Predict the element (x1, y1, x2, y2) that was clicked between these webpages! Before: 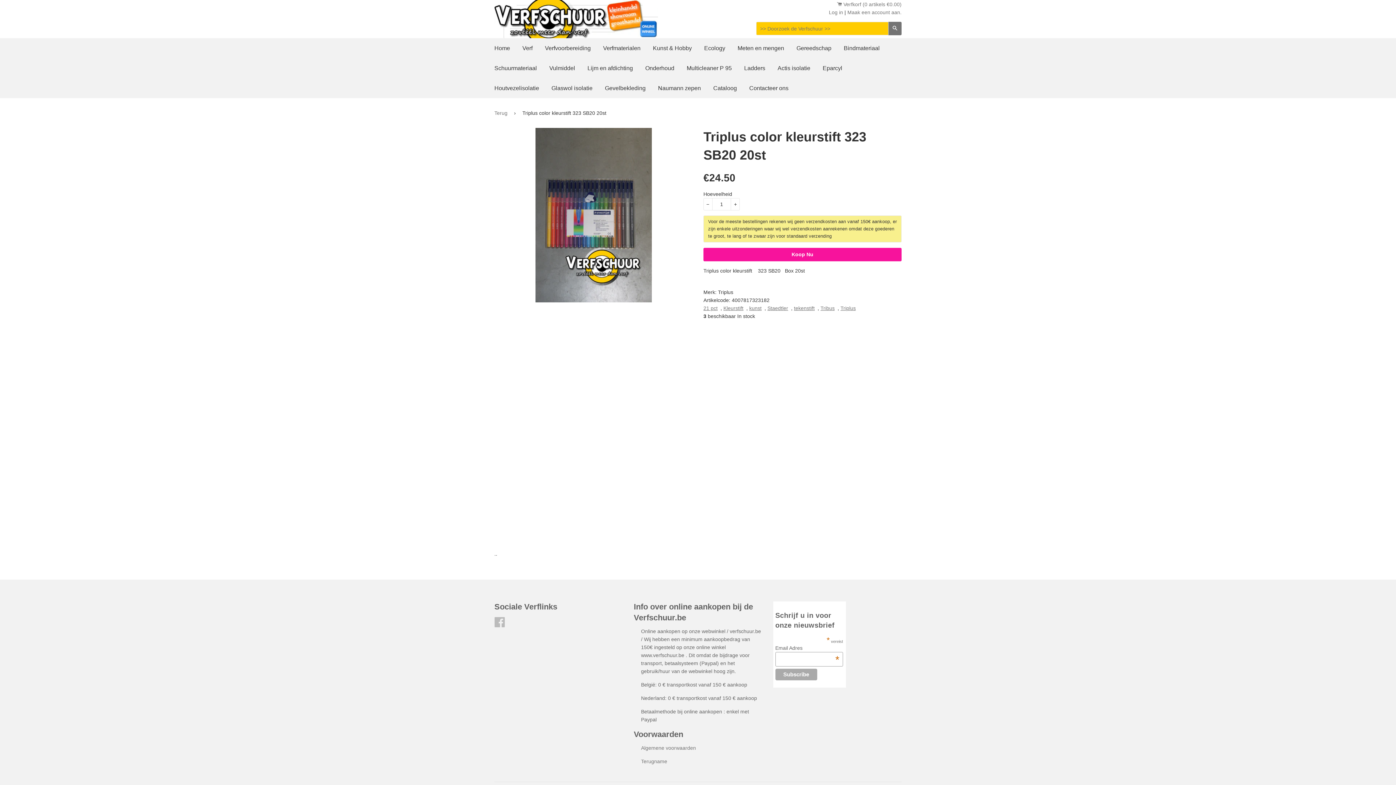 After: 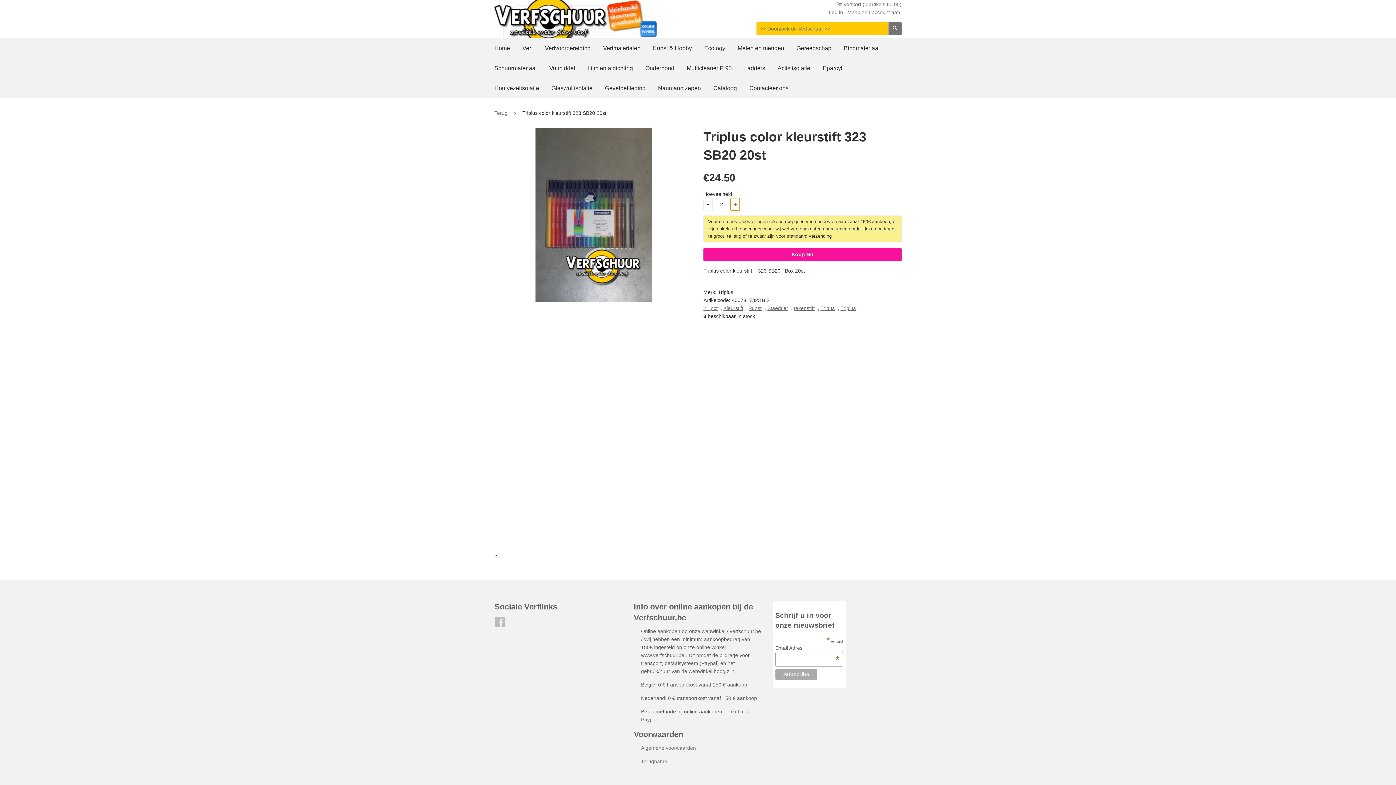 Action: bbox: (730, 198, 740, 210) label: +